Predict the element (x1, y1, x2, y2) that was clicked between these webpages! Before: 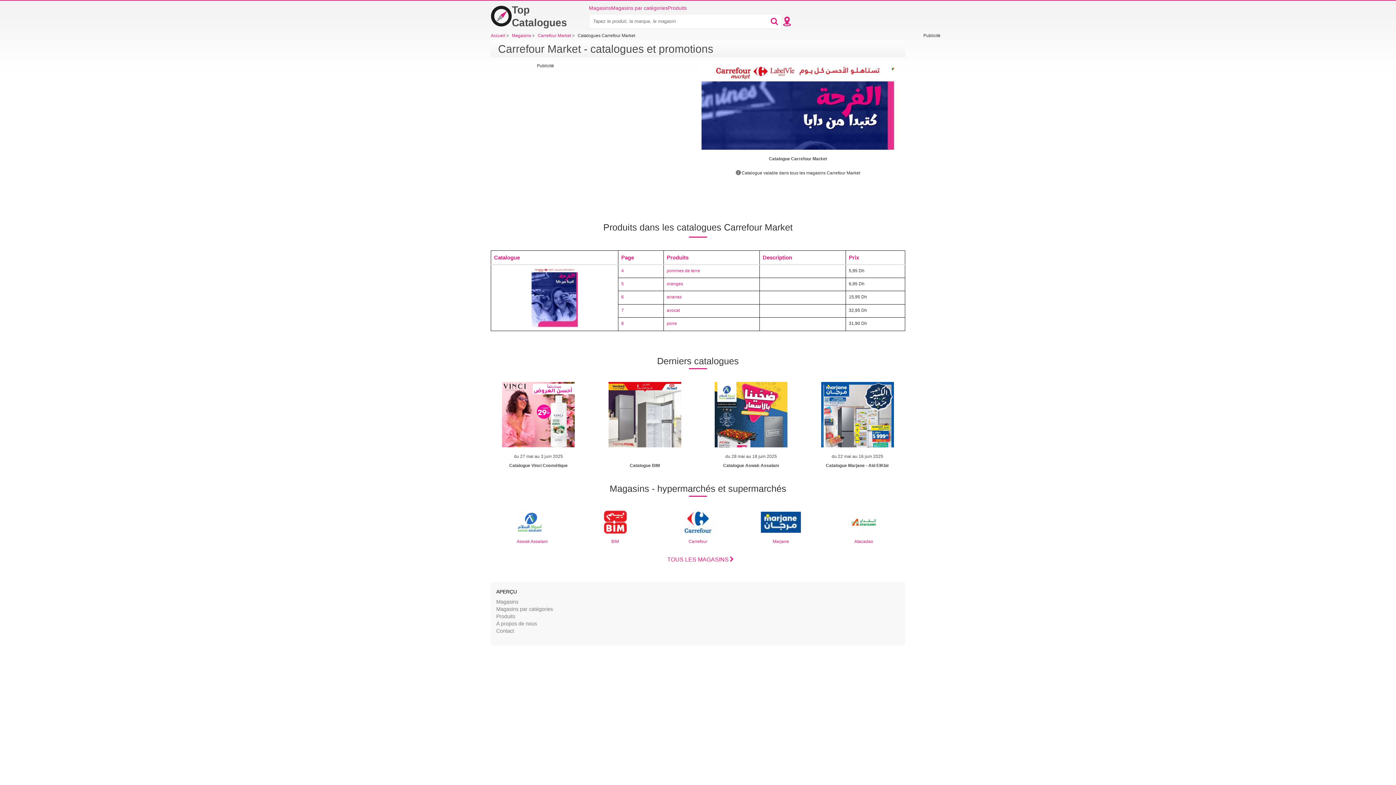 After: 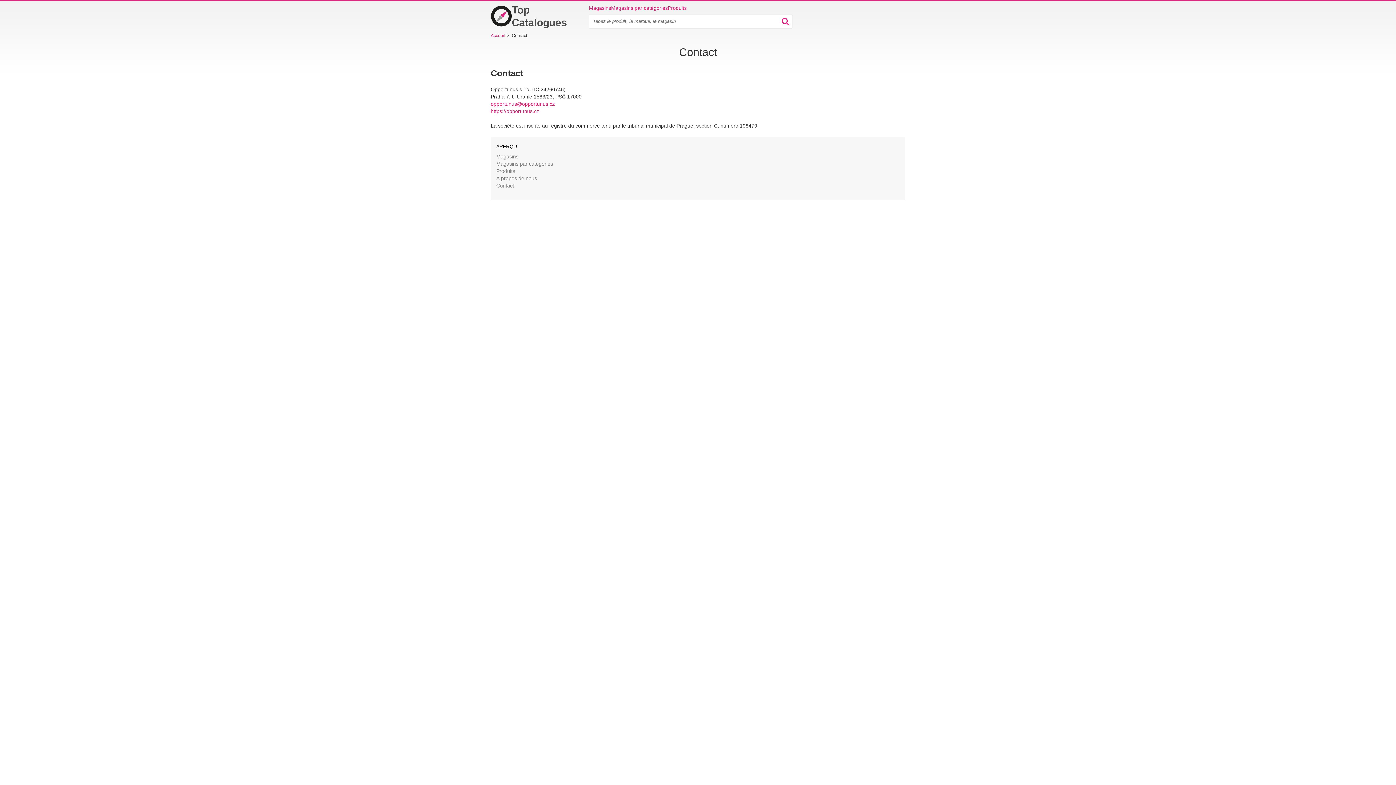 Action: label: Contact bbox: (496, 628, 514, 634)